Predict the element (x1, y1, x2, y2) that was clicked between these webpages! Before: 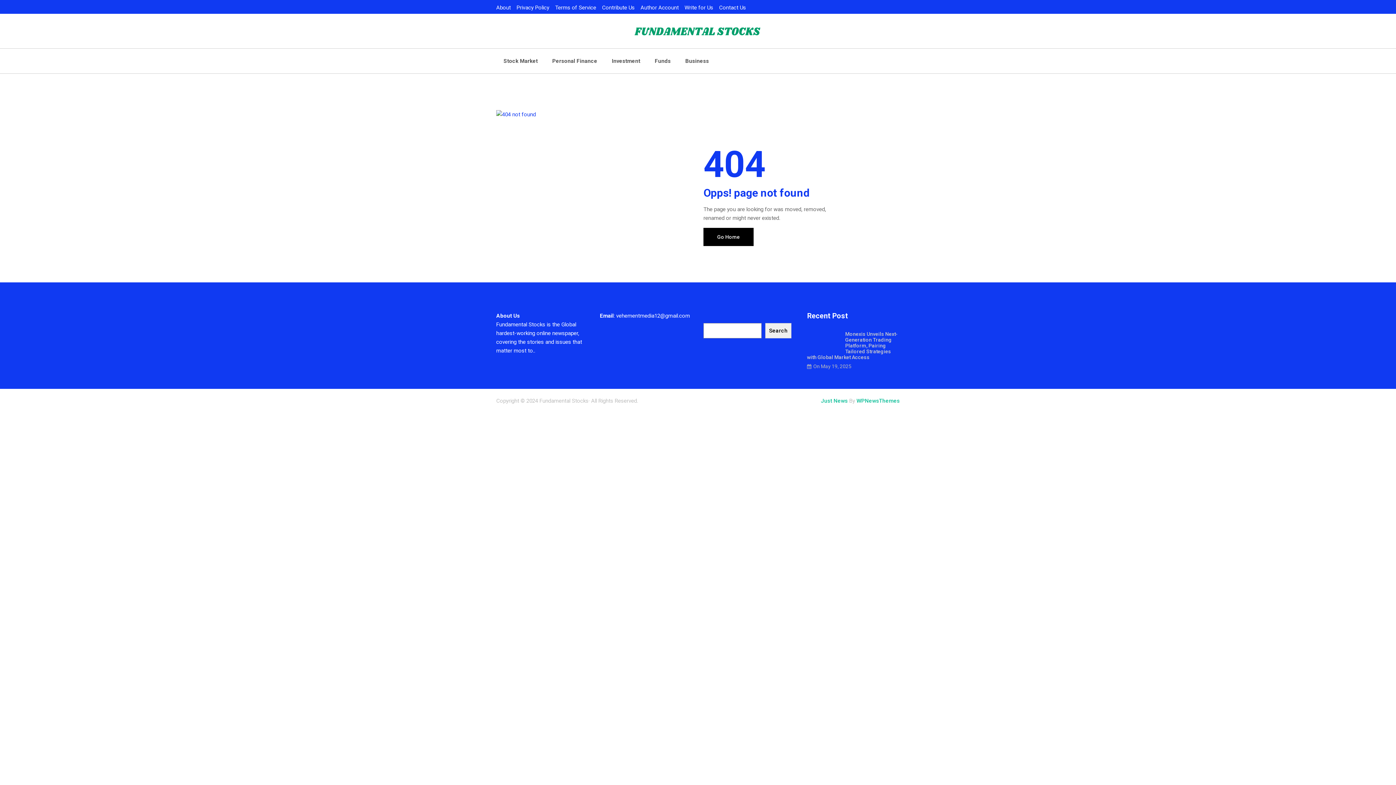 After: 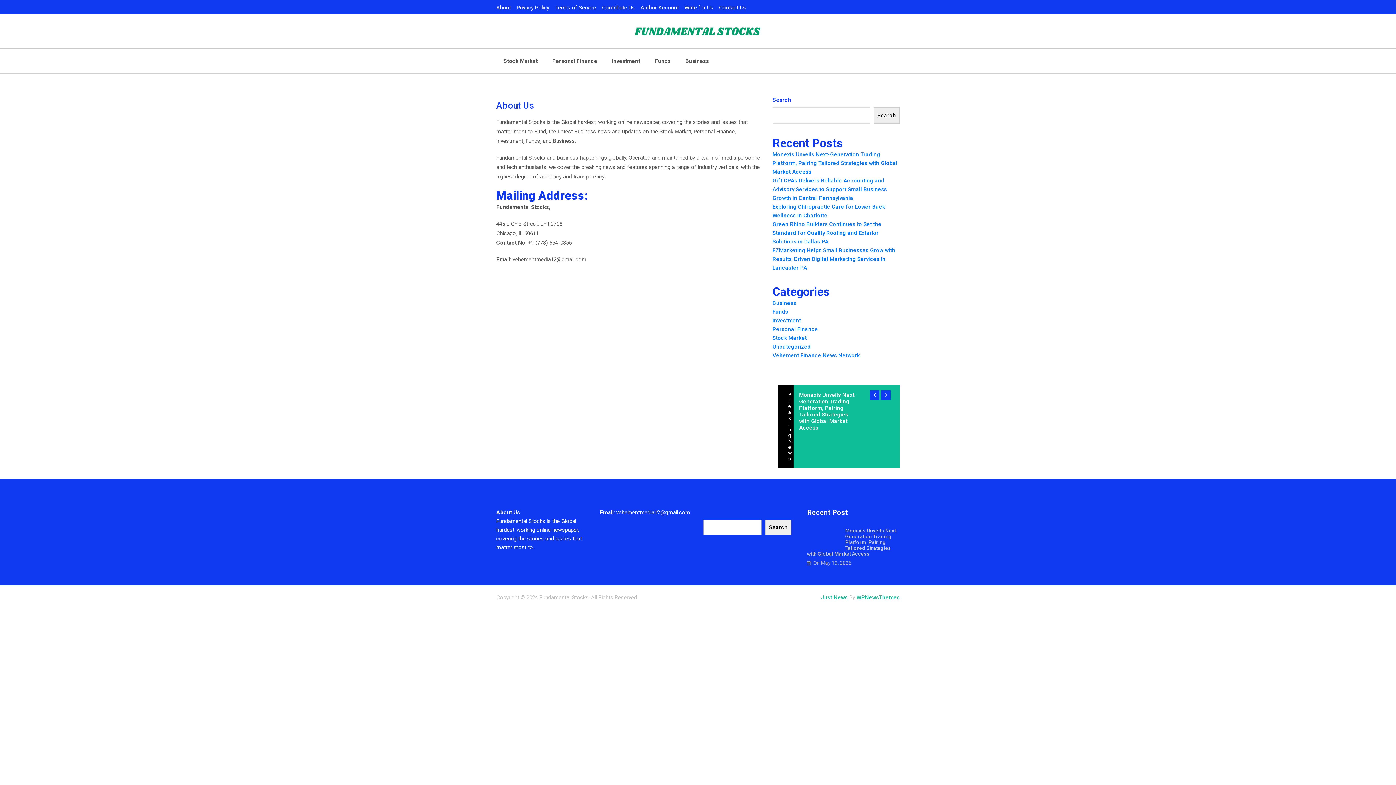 Action: label: About bbox: (496, 4, 510, 10)